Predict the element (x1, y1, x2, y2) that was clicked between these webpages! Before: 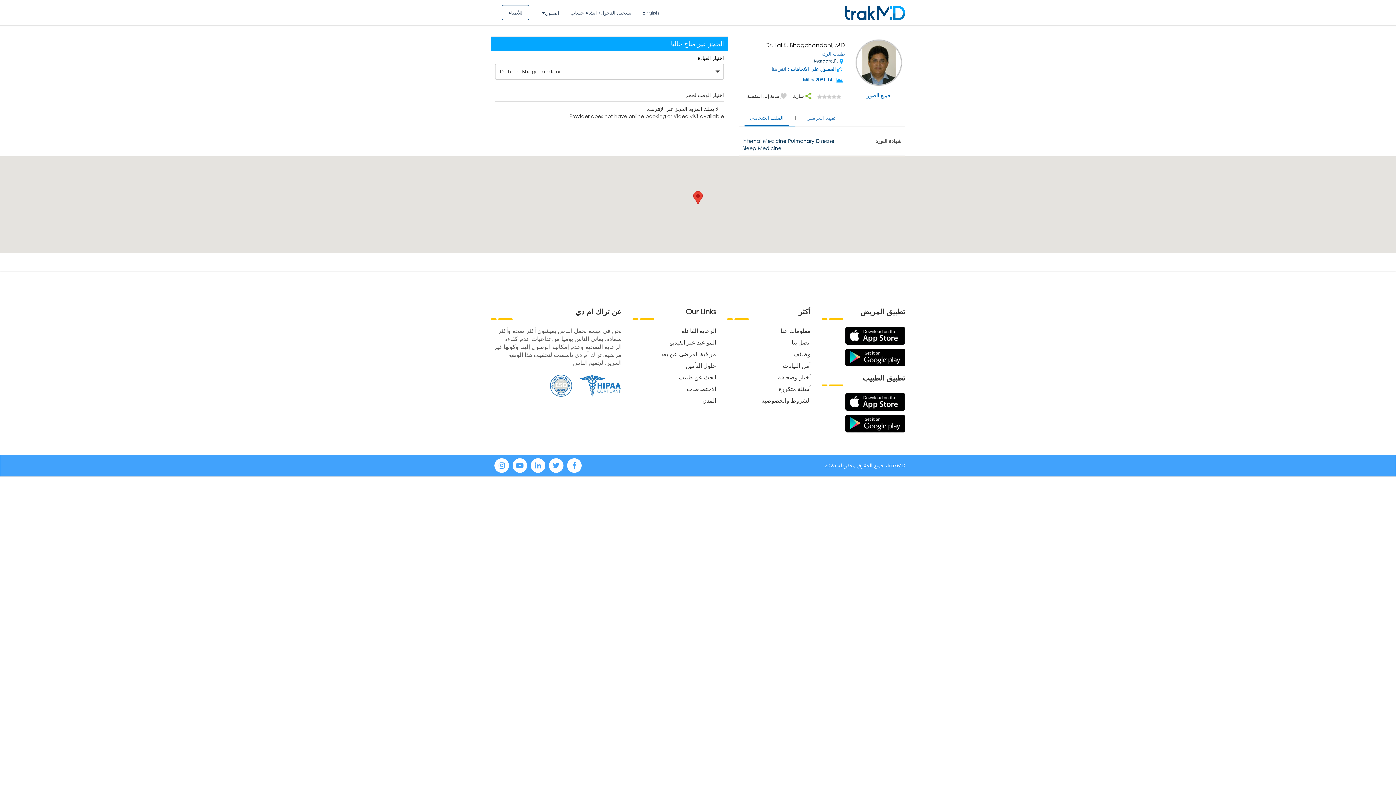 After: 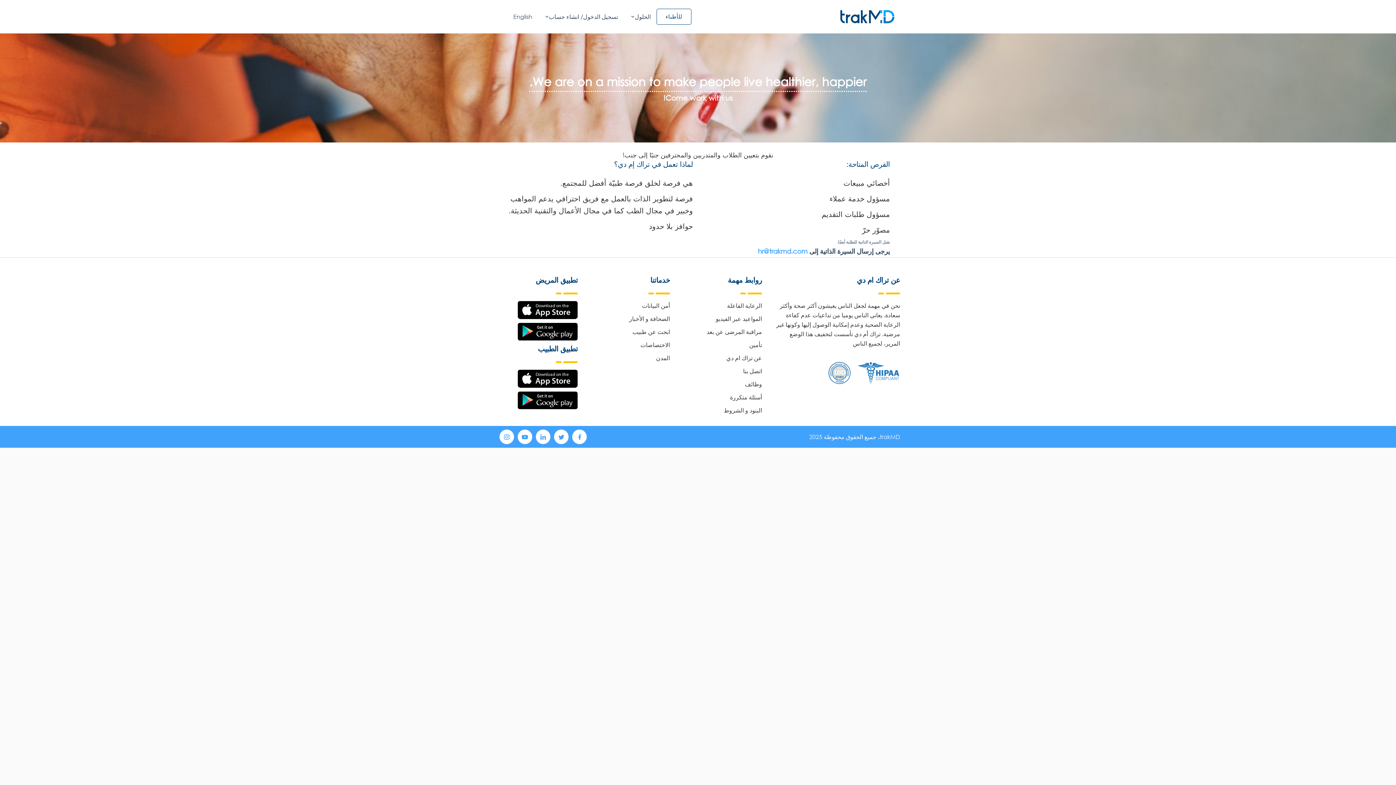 Action: label: وظائف bbox: (793, 350, 810, 357)